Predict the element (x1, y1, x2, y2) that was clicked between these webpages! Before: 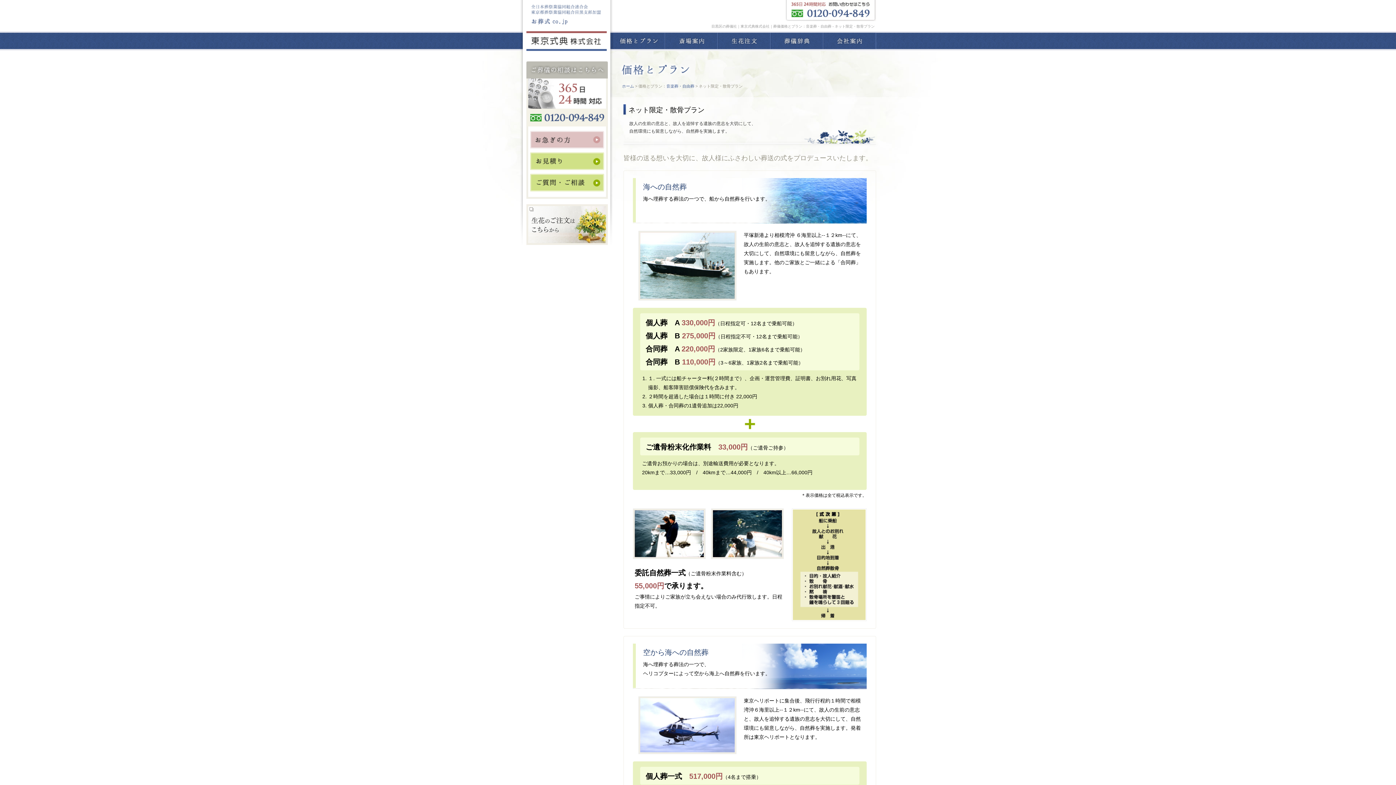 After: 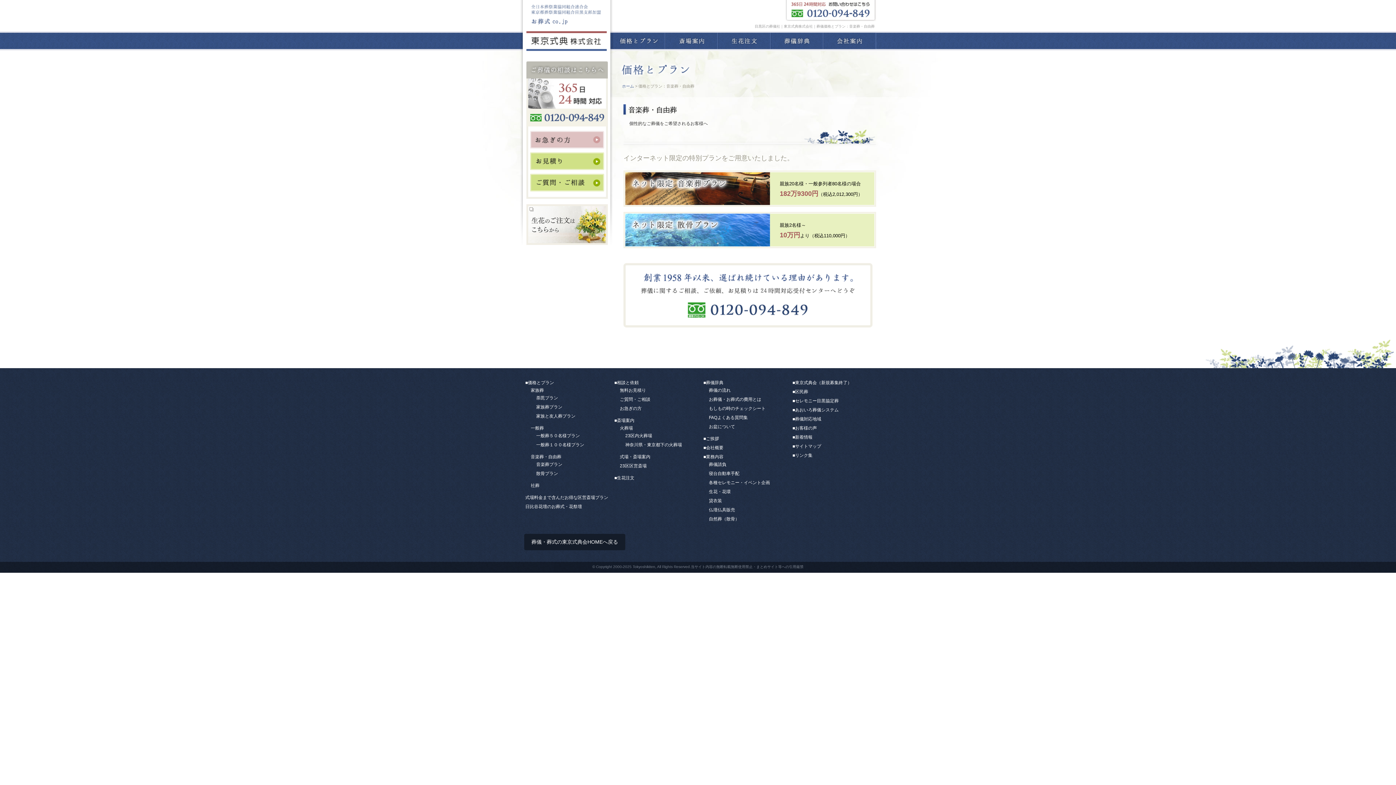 Action: label: 音楽葬・自由葬 bbox: (666, 84, 694, 88)